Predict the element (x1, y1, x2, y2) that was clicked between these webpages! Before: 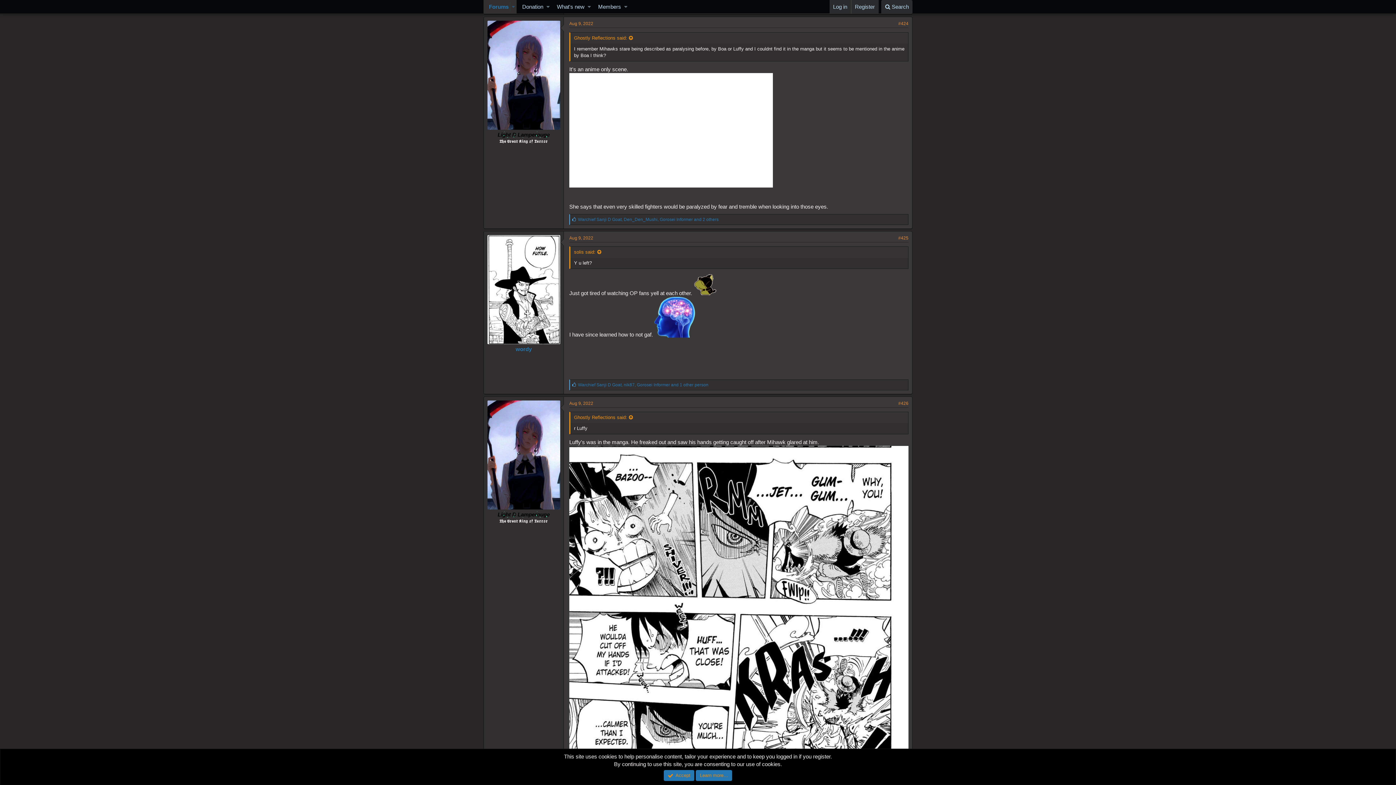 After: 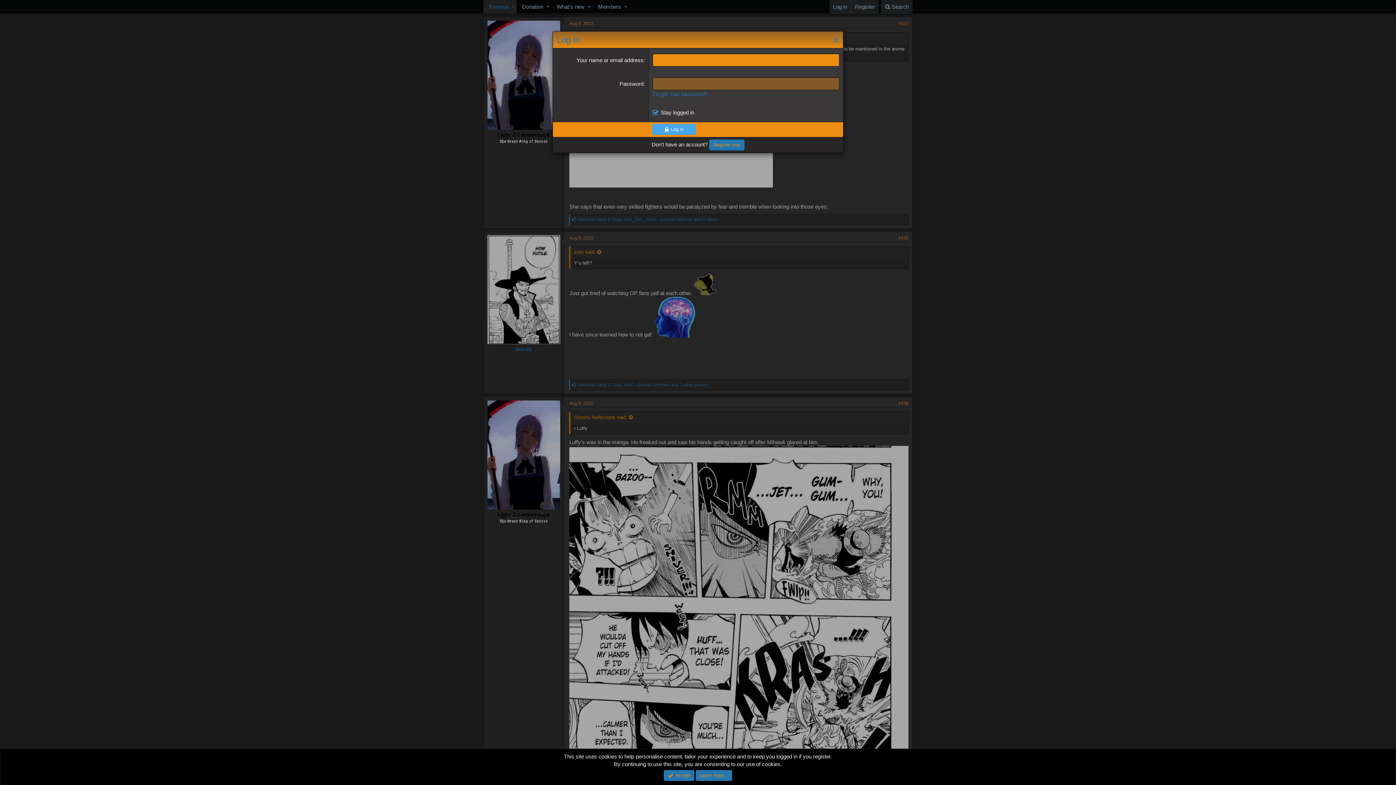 Action: label: Log in bbox: (829, 0, 851, 13)